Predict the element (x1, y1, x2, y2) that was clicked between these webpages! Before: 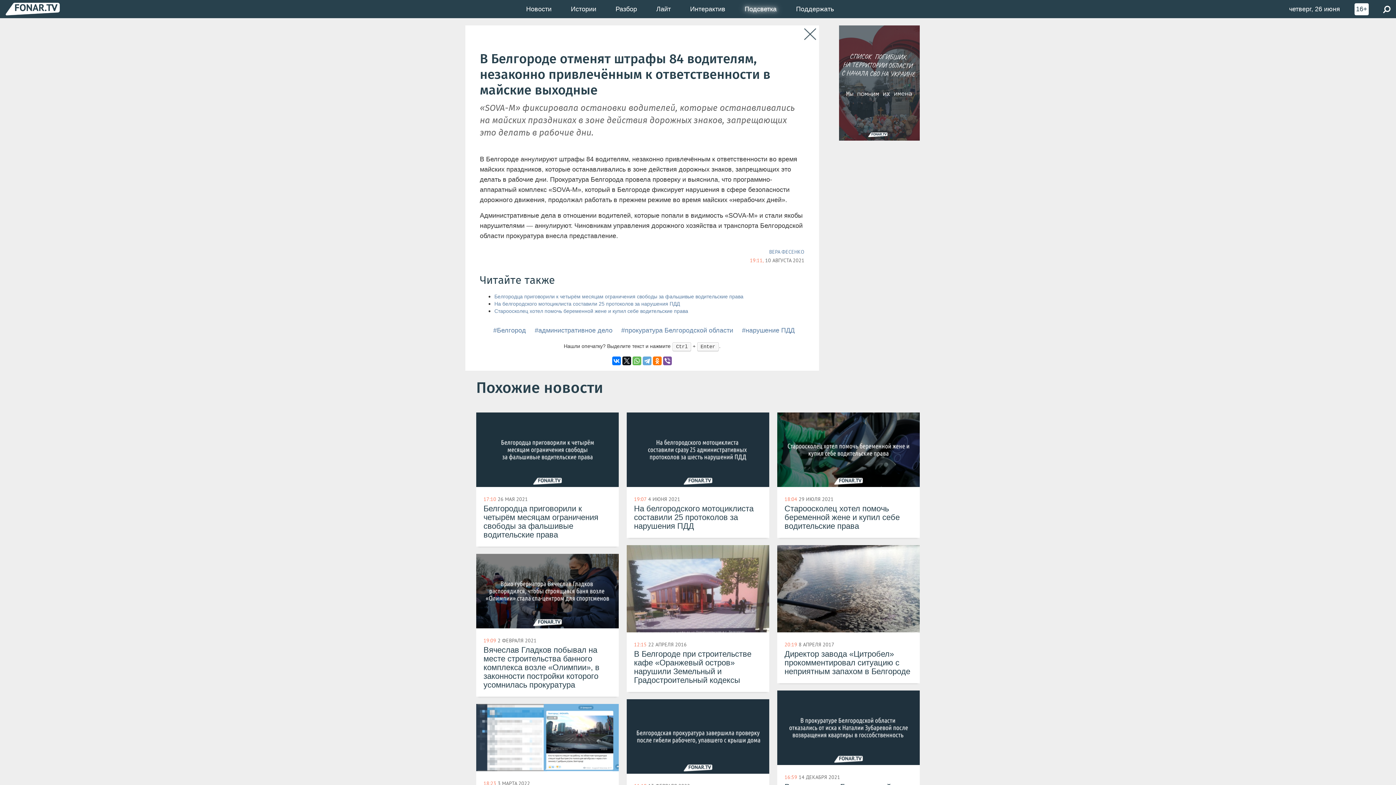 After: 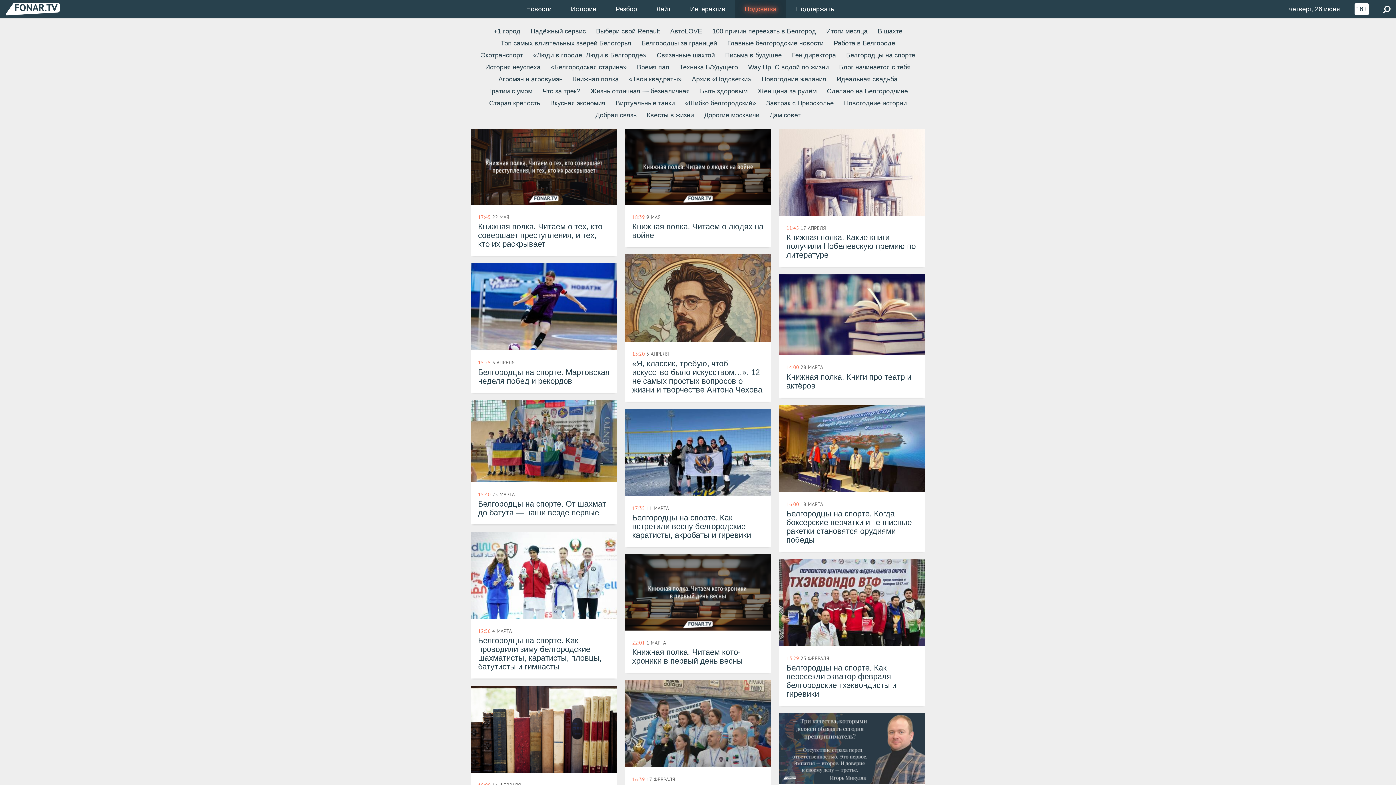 Action: label: Подсветка bbox: (735, 0, 786, 18)